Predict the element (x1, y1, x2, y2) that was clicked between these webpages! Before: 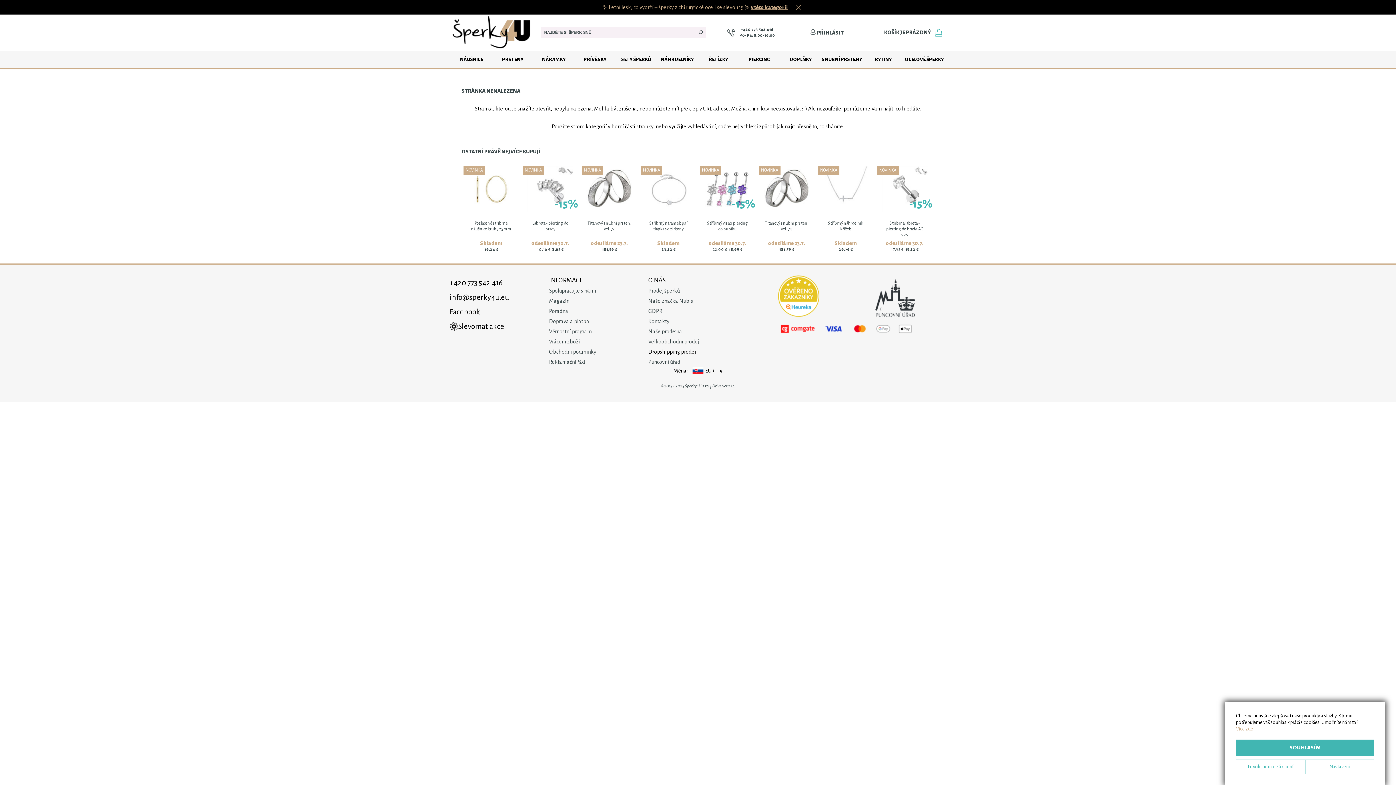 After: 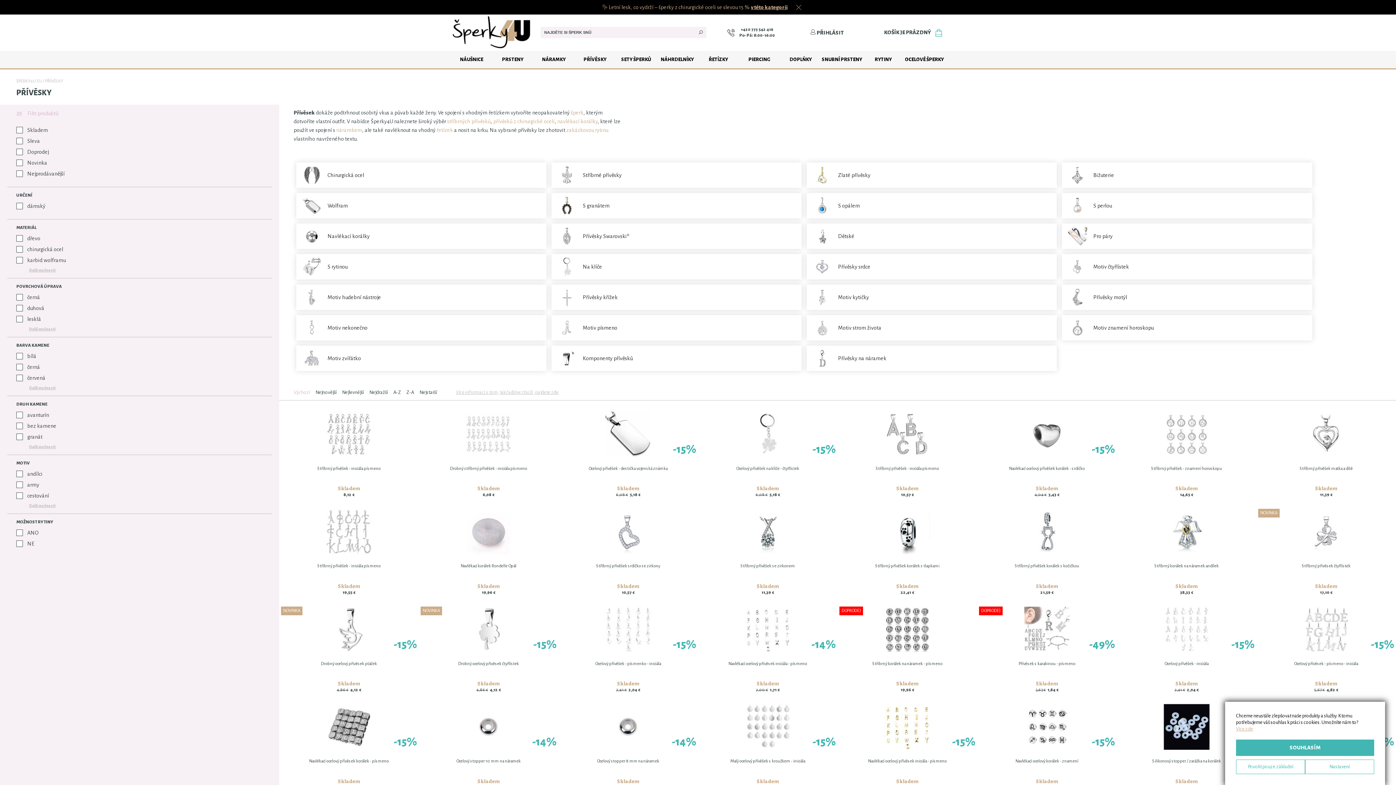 Action: label: PŘÍVĚSKY bbox: (575, 50, 615, 68)